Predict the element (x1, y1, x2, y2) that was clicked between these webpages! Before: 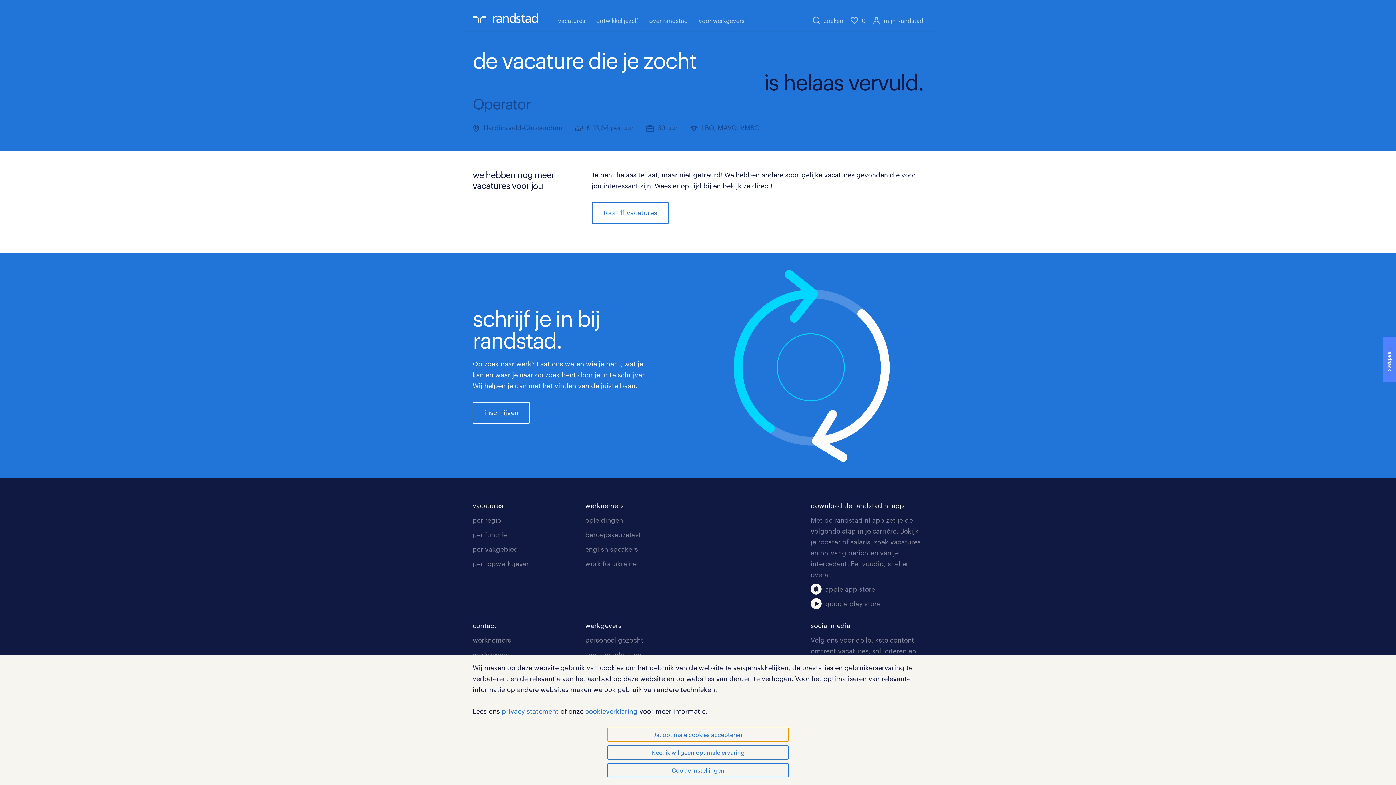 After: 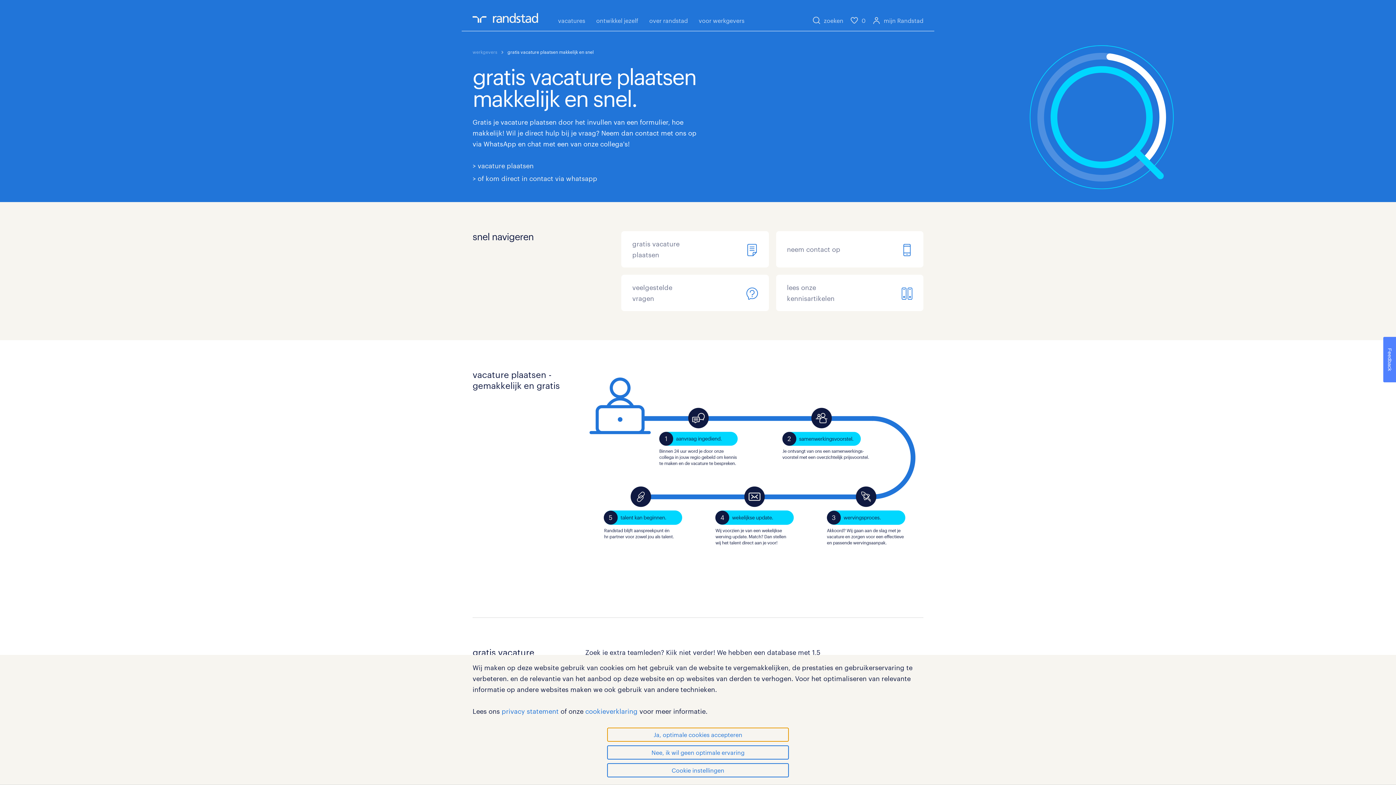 Action: label: vacature plaatsen bbox: (585, 650, 641, 658)